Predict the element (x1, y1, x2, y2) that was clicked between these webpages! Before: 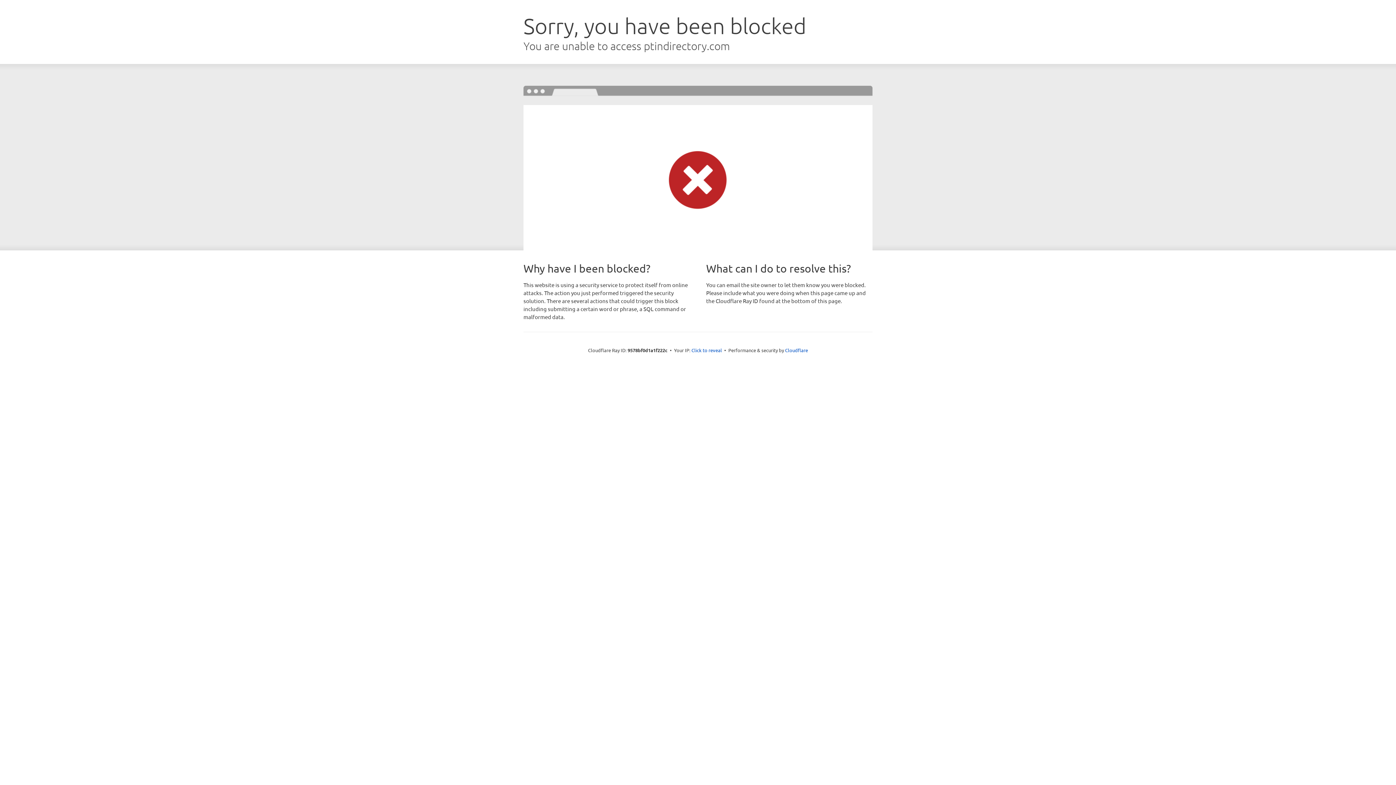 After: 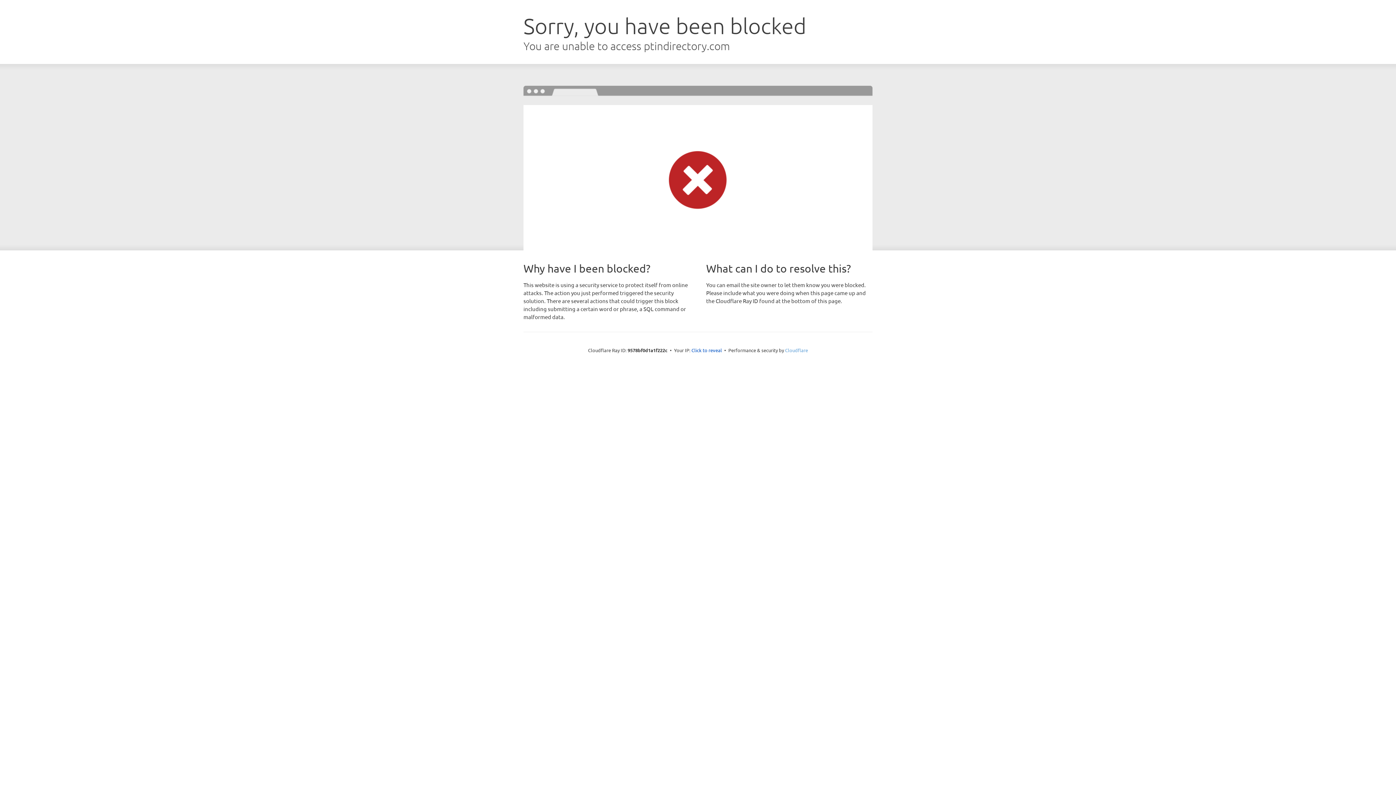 Action: label: Cloudflare bbox: (785, 347, 808, 353)